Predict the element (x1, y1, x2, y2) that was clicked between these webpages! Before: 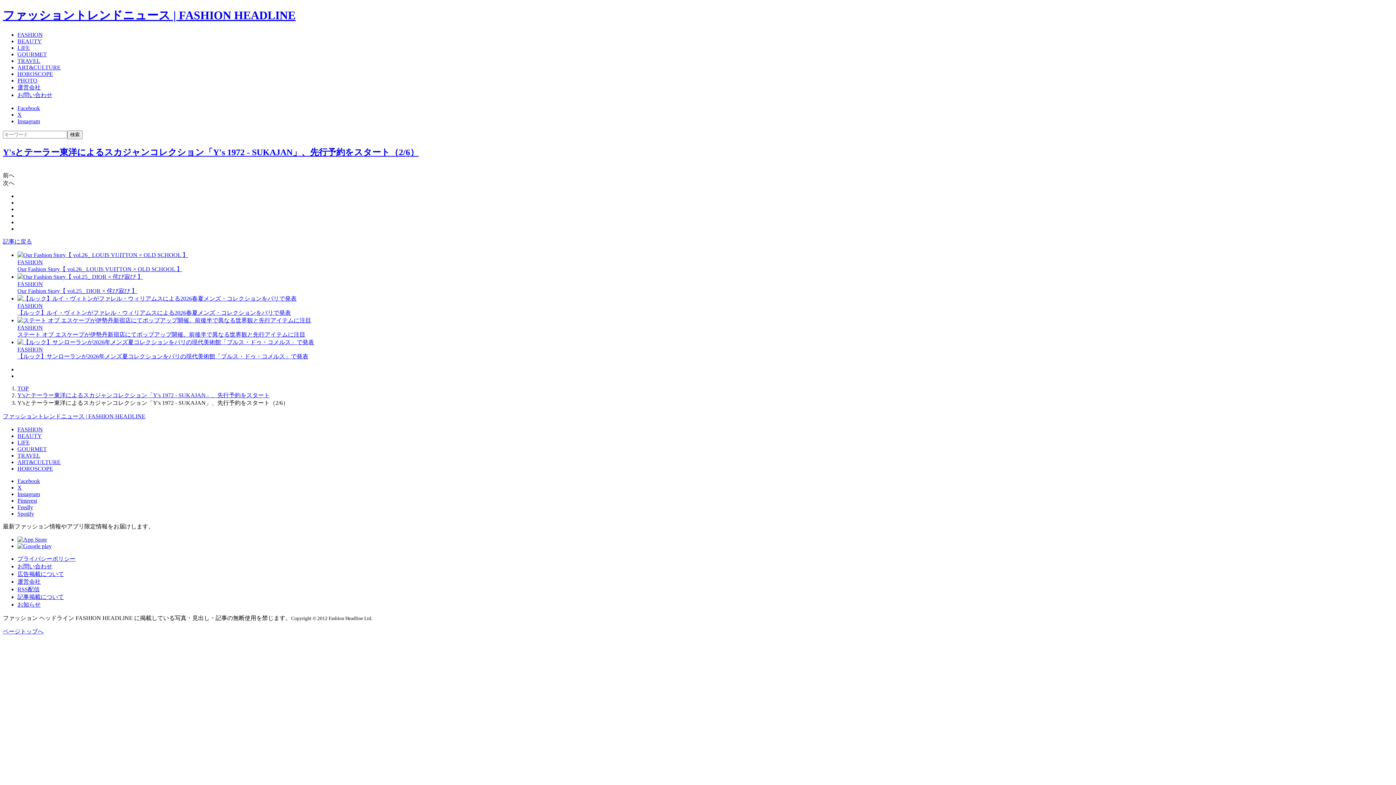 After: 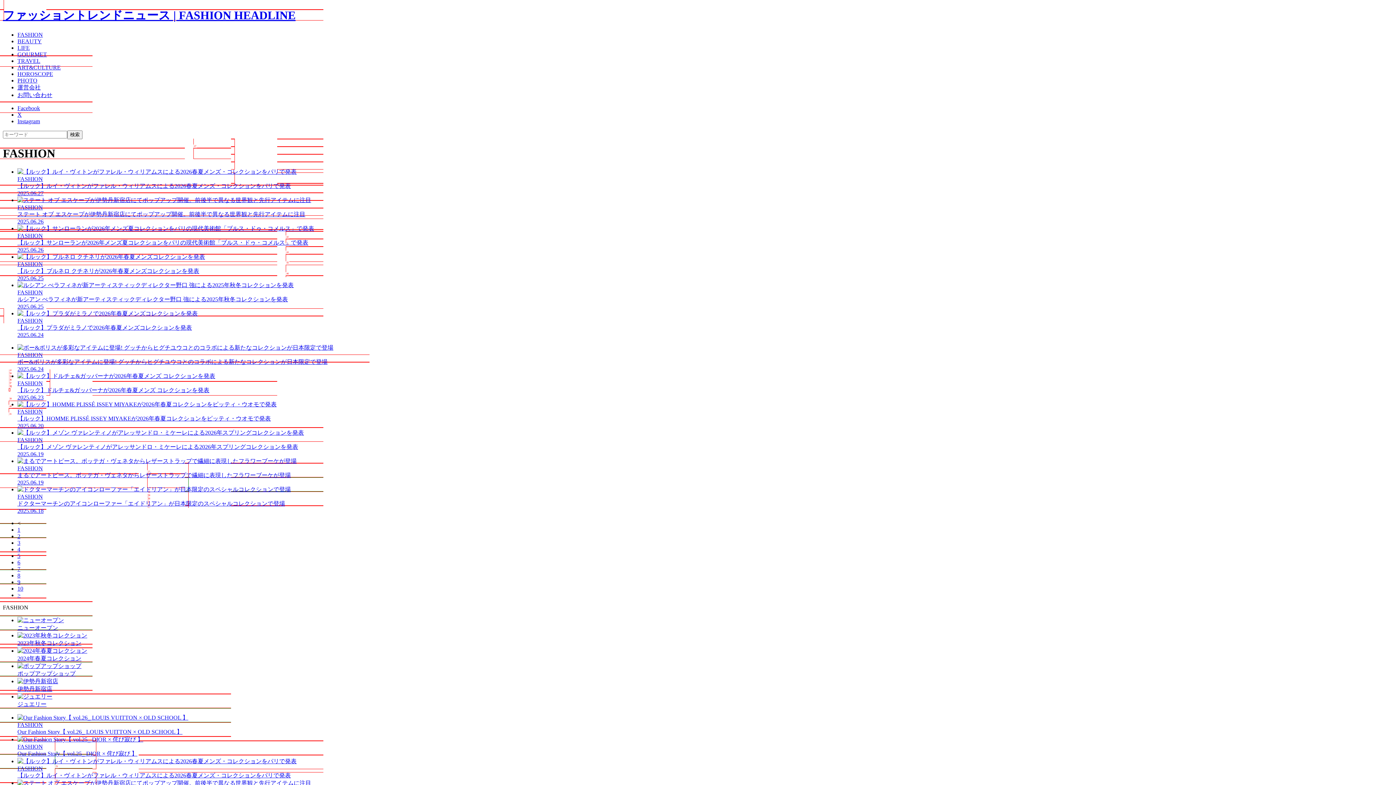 Action: bbox: (17, 426, 42, 432) label: FASHION